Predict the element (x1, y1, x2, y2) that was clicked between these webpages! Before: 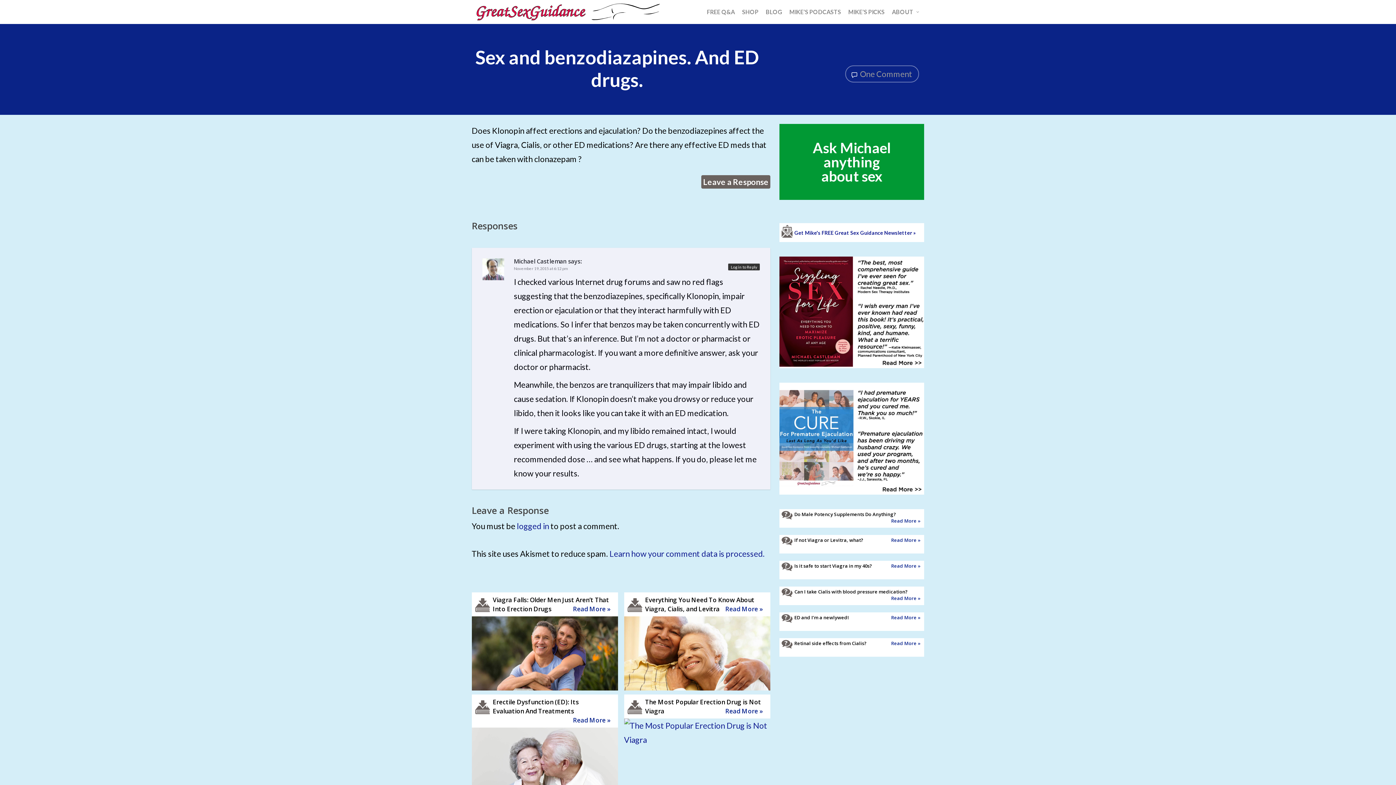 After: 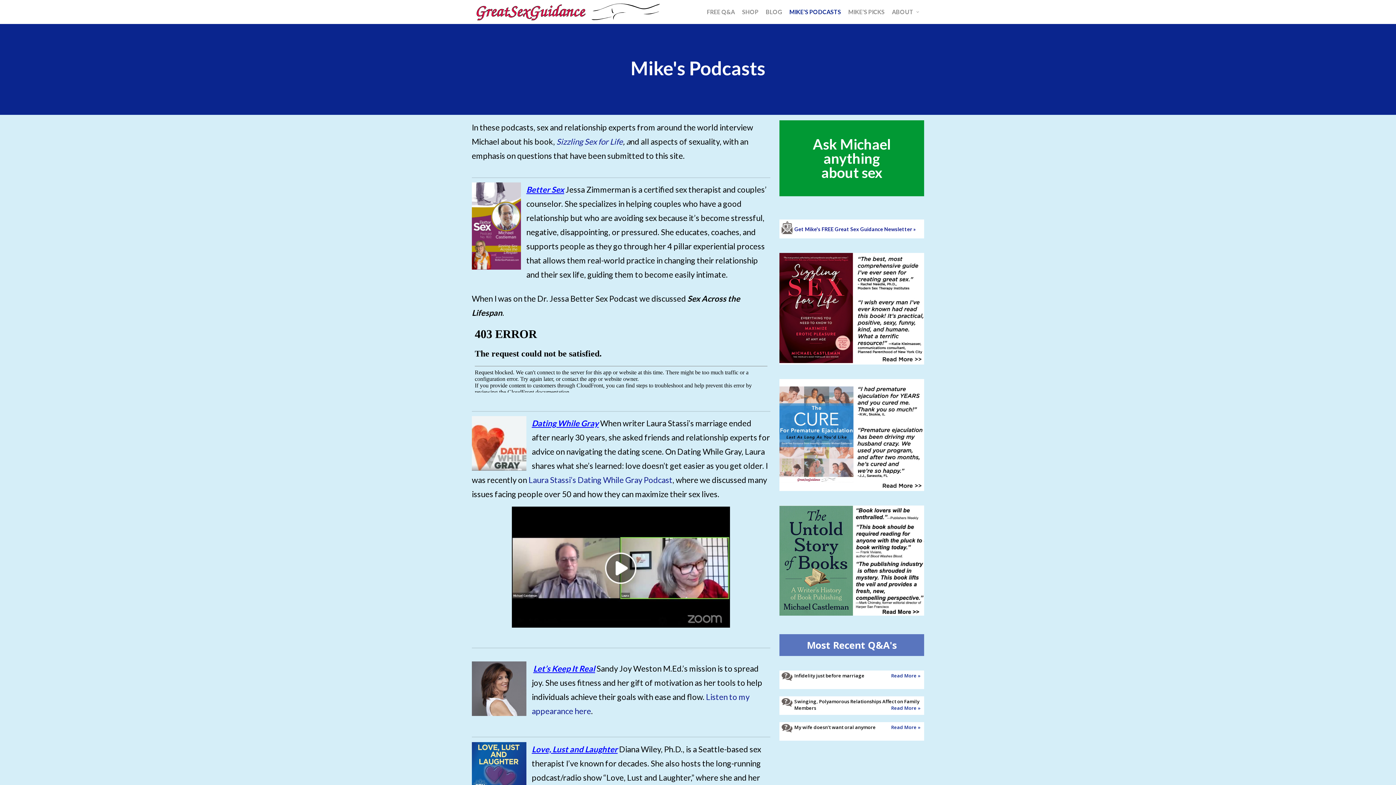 Action: bbox: (786, 8, 844, 16) label: MIKE’S PODCASTS